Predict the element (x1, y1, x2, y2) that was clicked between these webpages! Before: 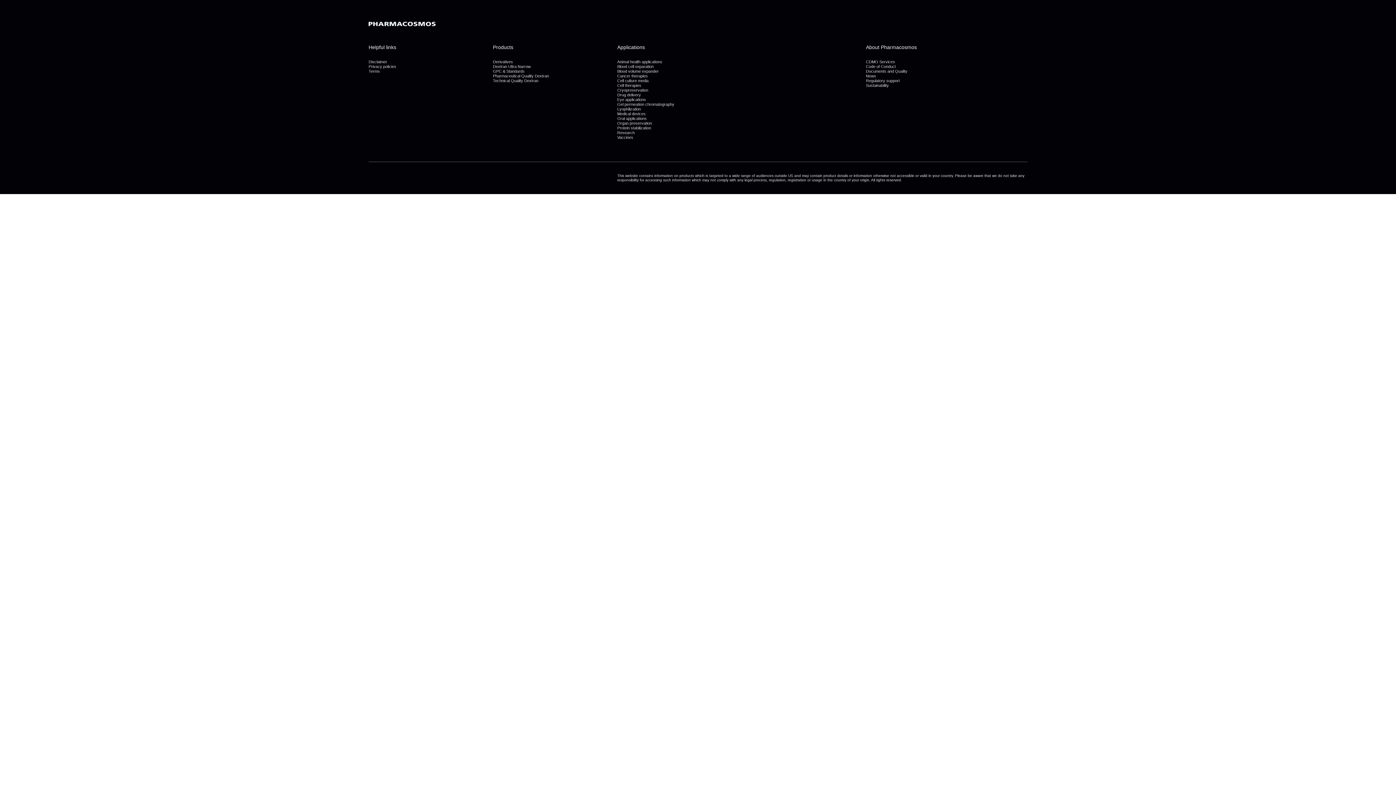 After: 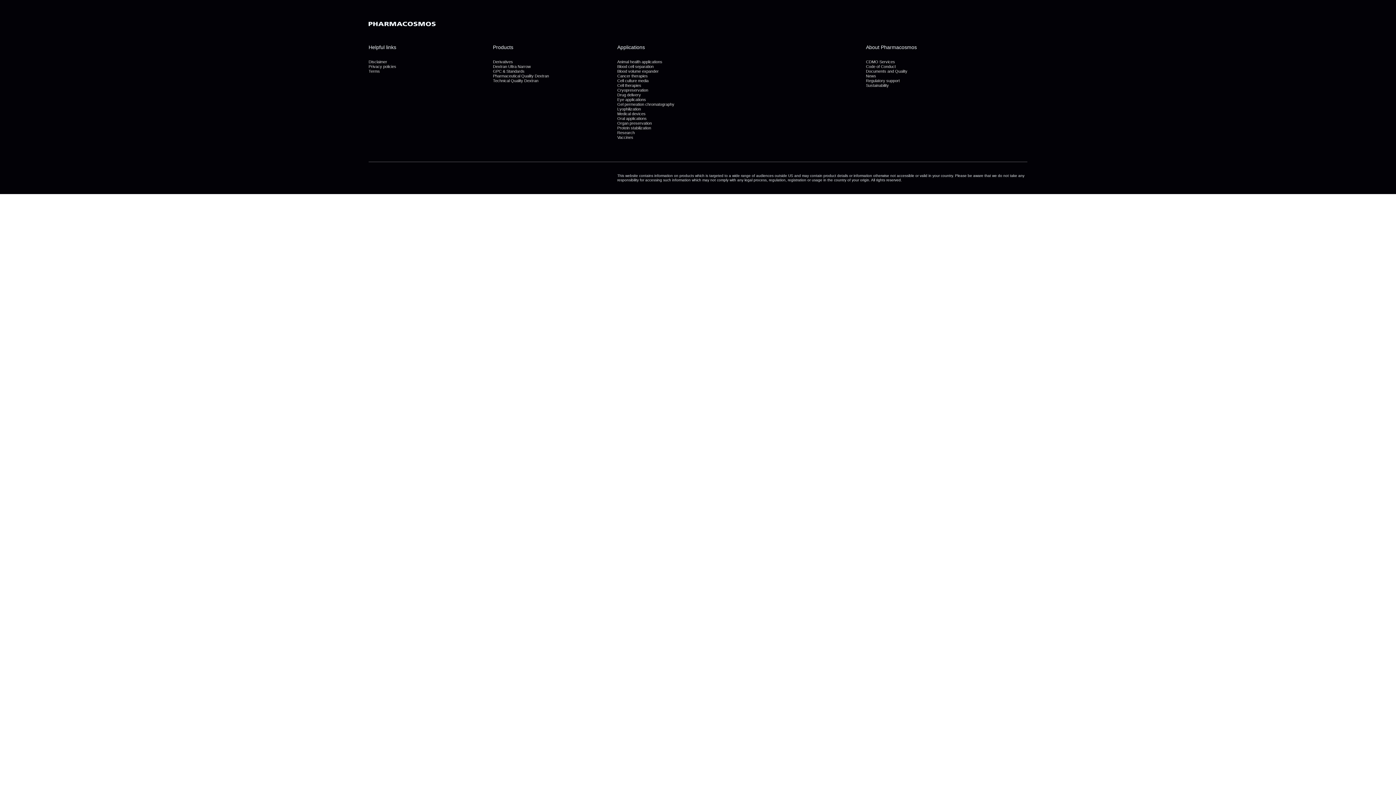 Action: bbox: (866, 83, 889, 87) label: Sustainability